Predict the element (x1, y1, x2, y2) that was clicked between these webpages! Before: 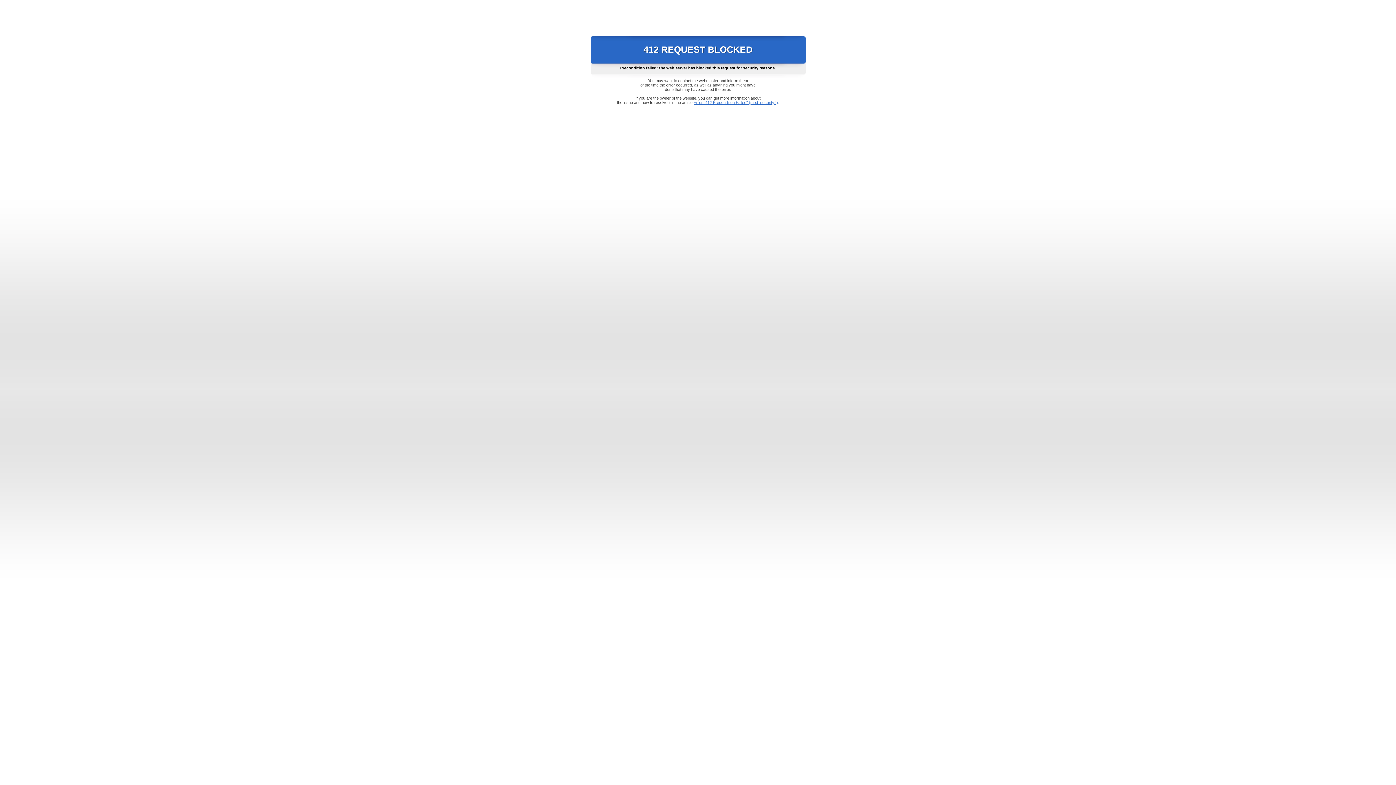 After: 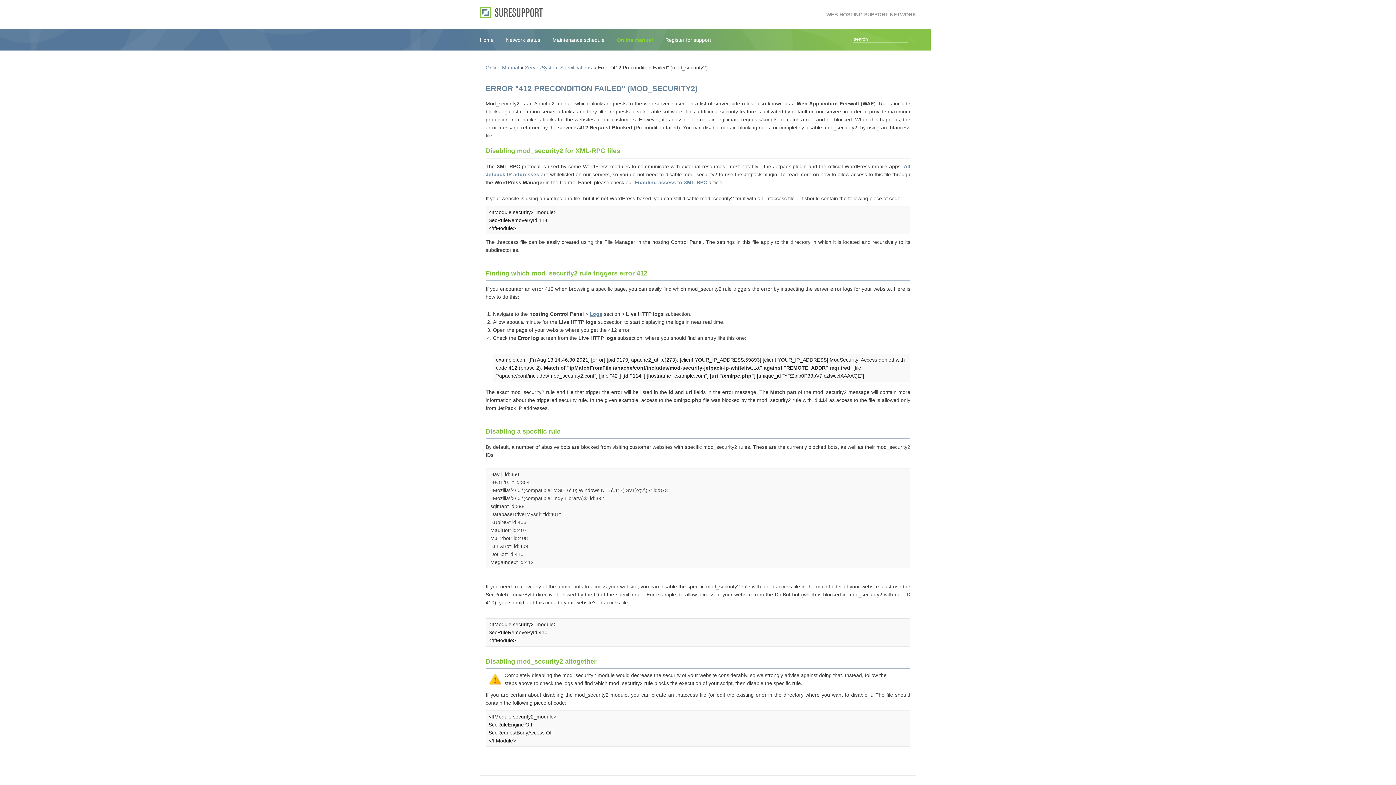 Action: bbox: (693, 100, 778, 104) label: Error "412 Precondition Failed" (mod_security2)